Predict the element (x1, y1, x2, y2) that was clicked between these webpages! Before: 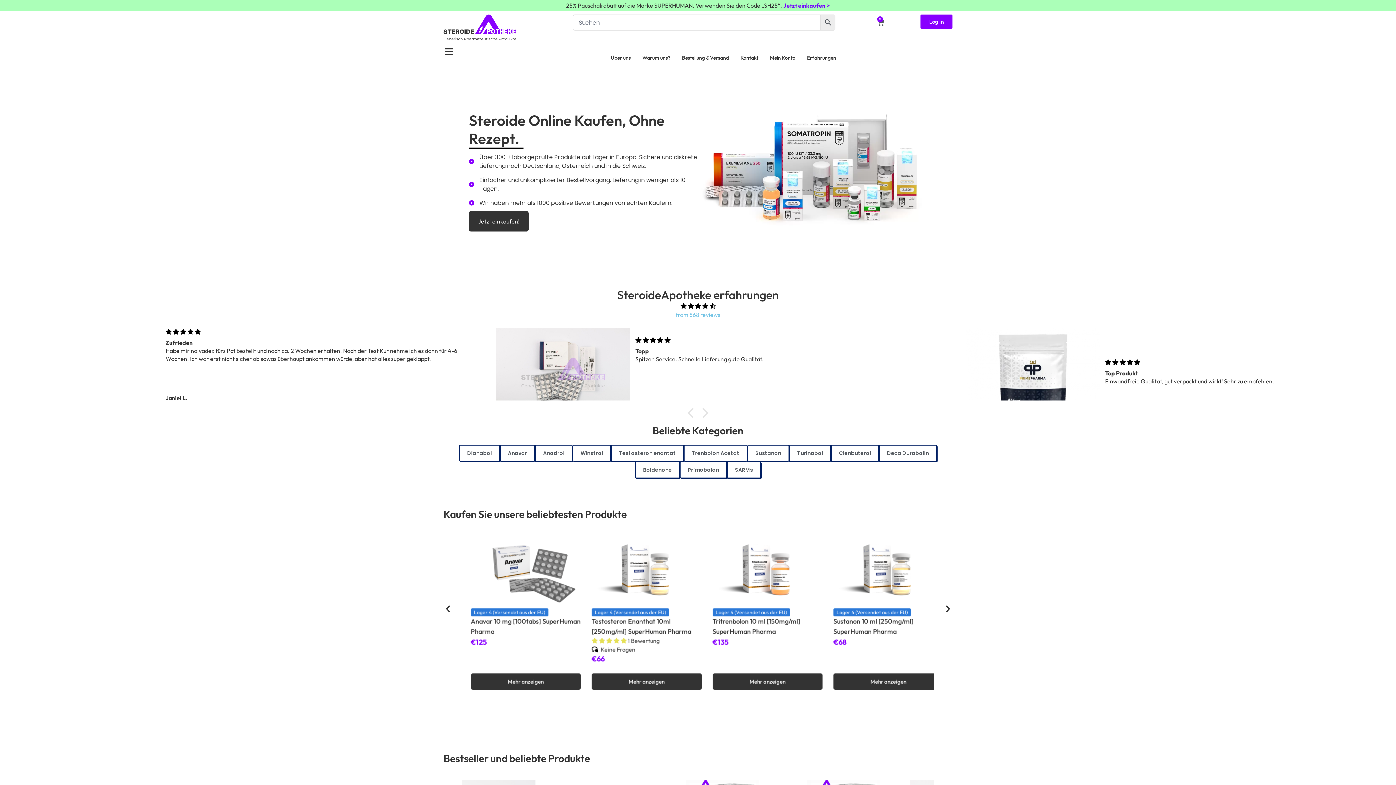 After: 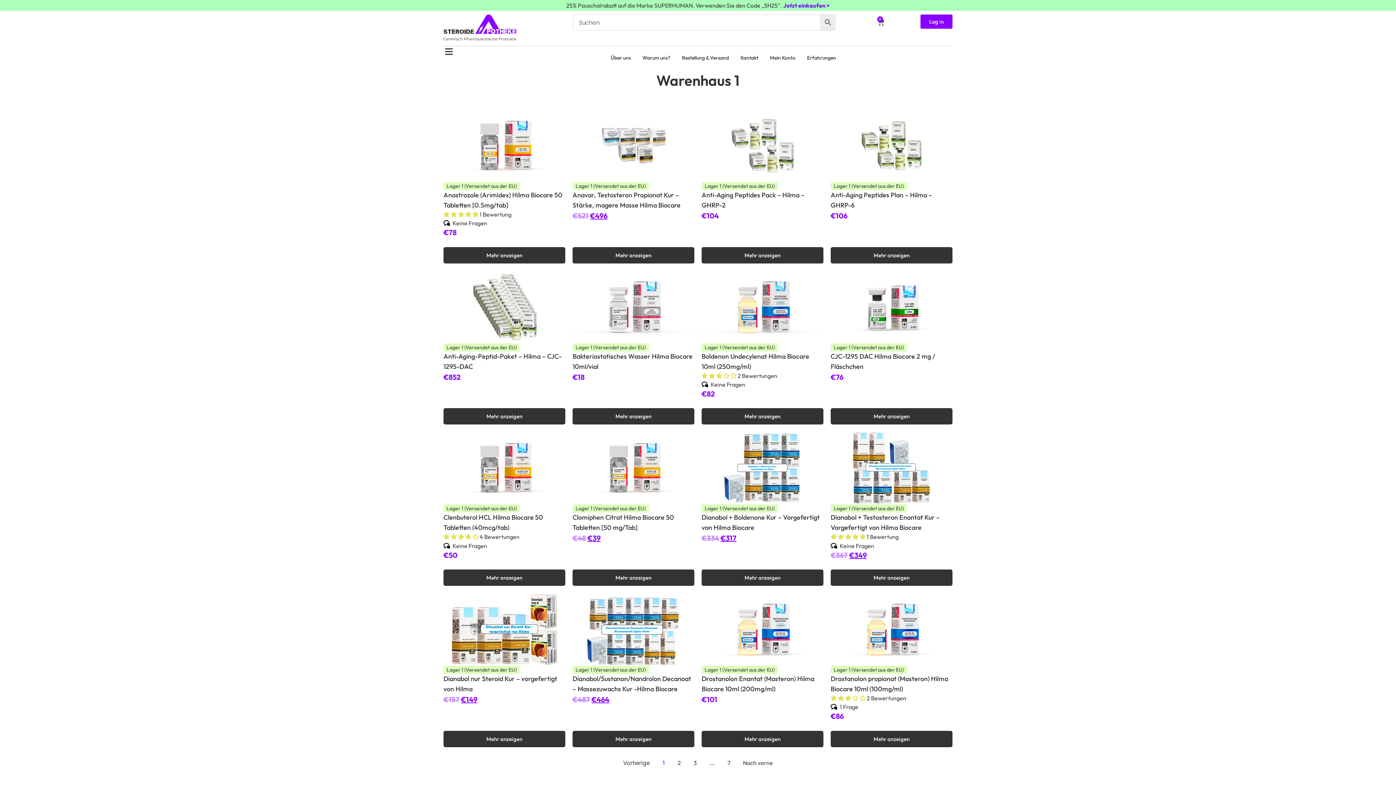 Action: label: Jetzt einkaufen! bbox: (469, 211, 528, 231)